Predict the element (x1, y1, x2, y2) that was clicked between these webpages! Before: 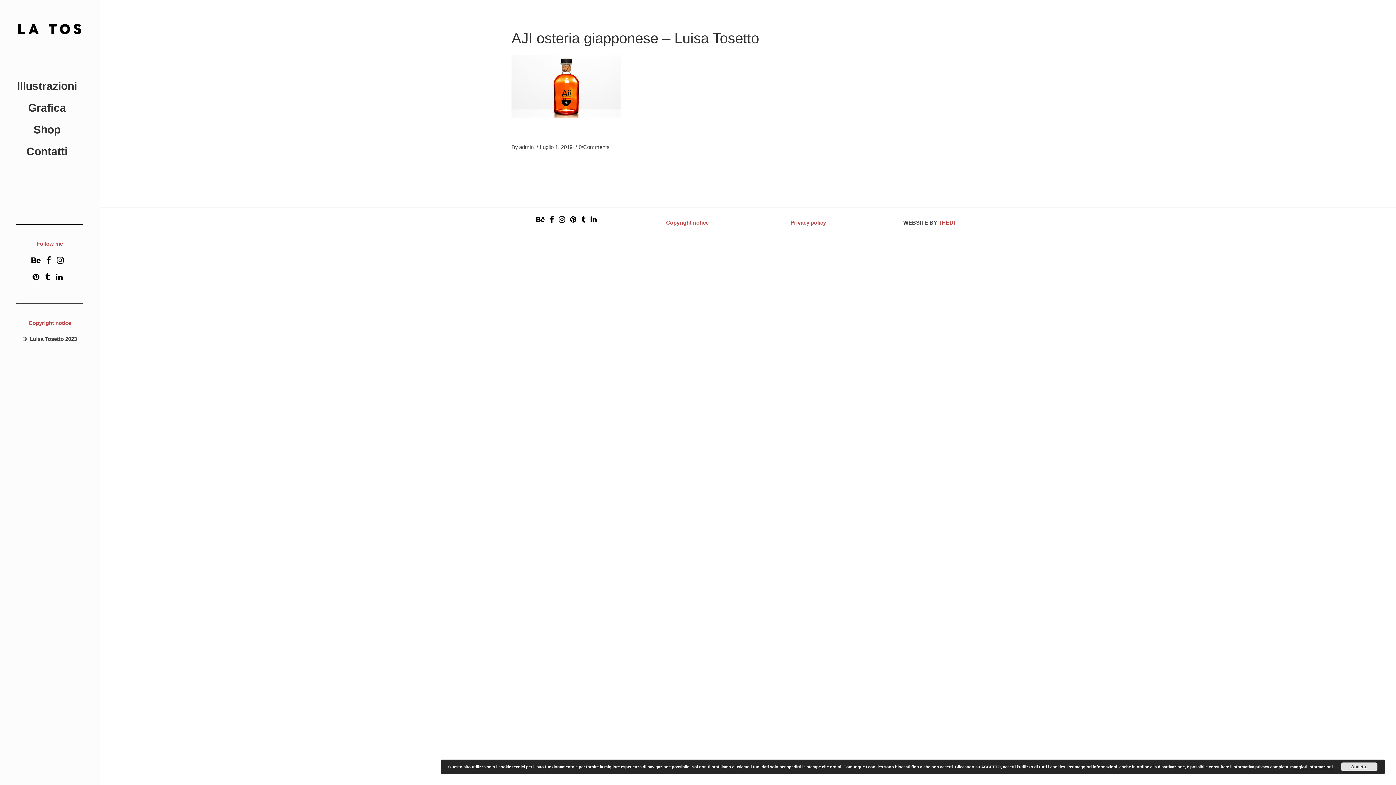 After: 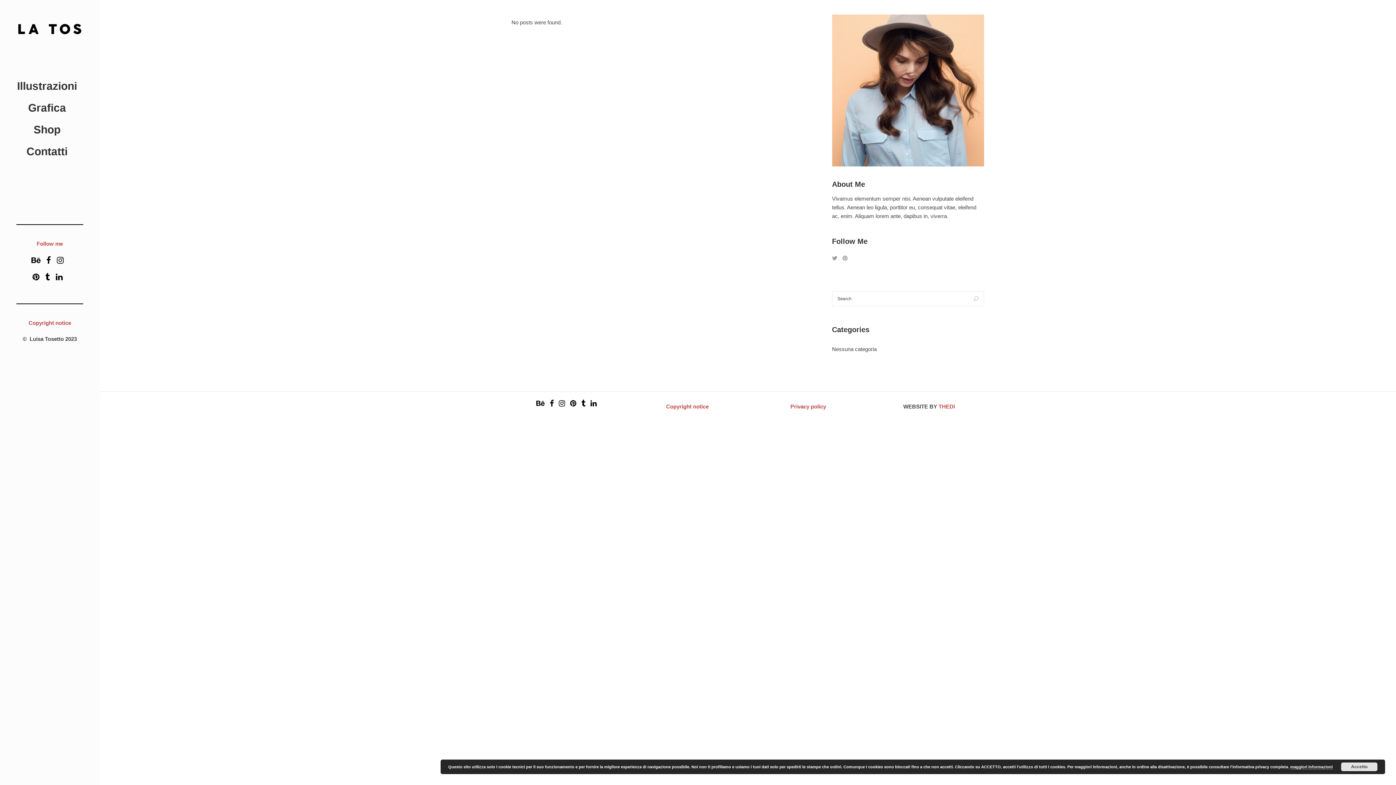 Action: label: admin bbox: (519, 144, 533, 150)